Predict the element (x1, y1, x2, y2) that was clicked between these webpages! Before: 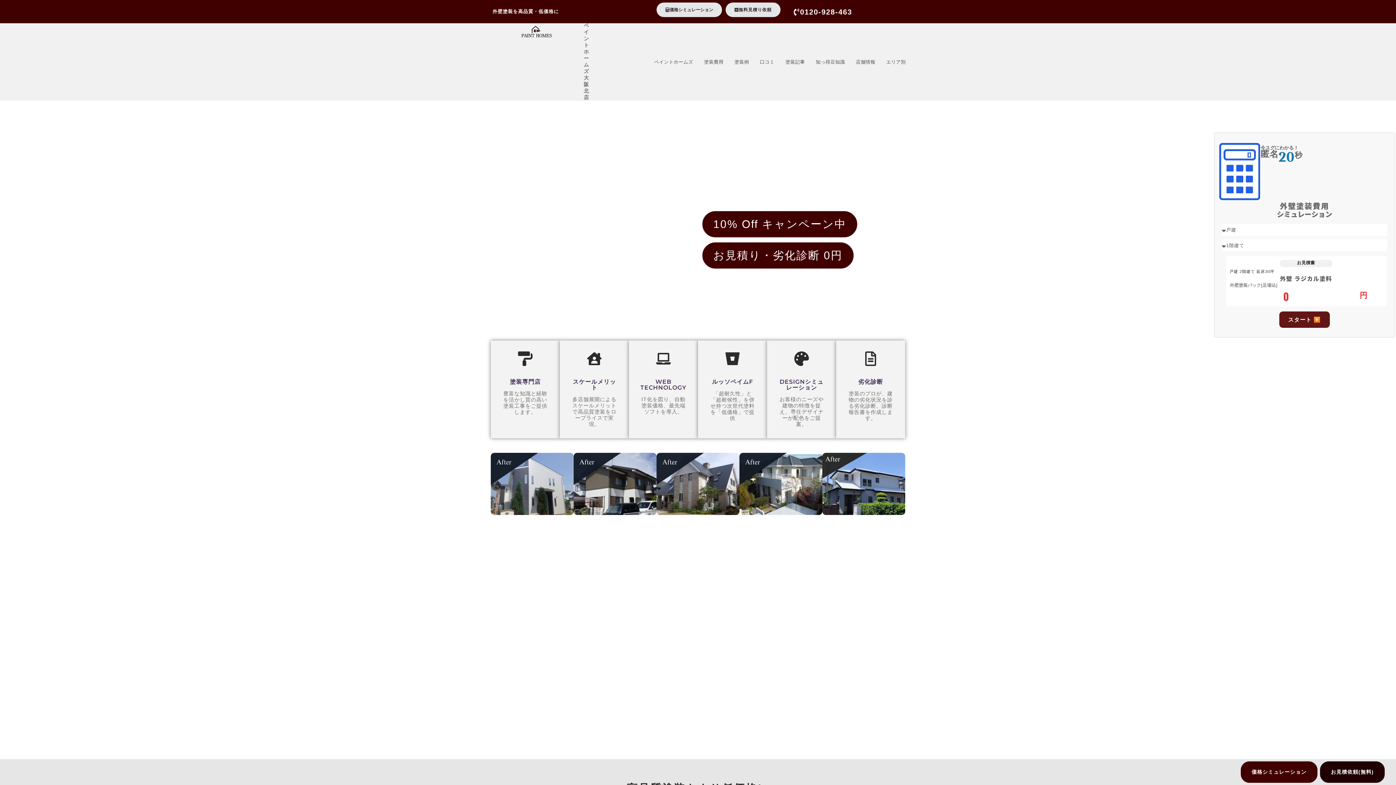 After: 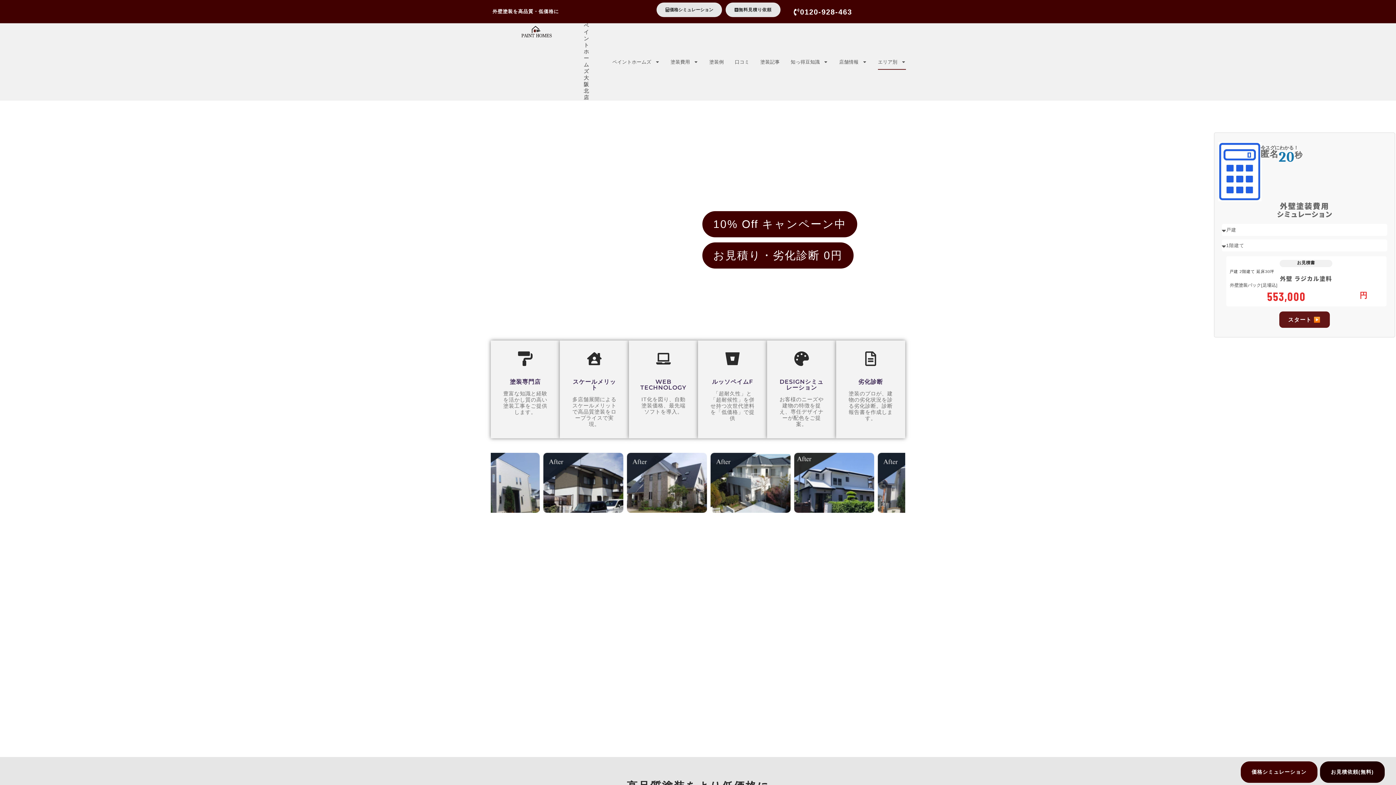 Action: bbox: (886, 54, 906, 69) label: エリア別